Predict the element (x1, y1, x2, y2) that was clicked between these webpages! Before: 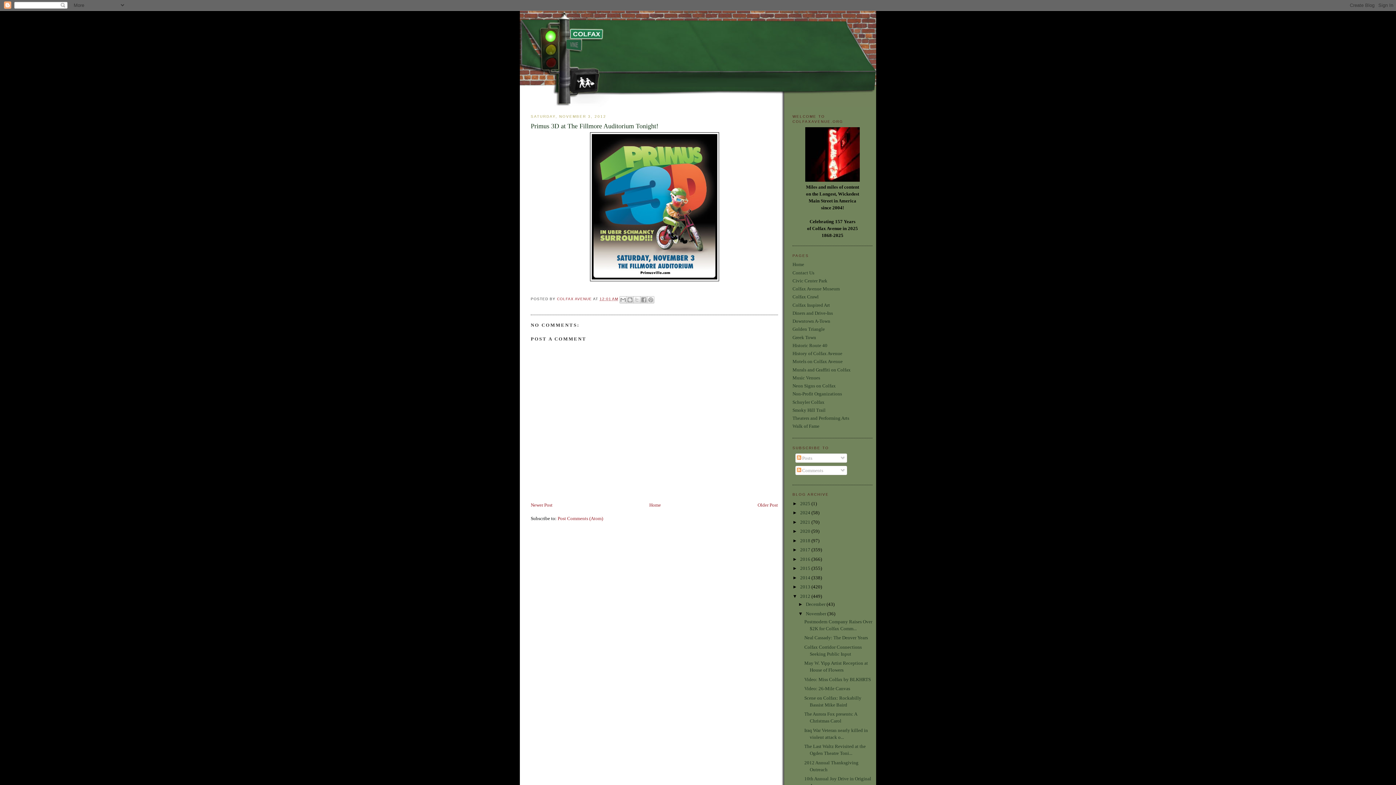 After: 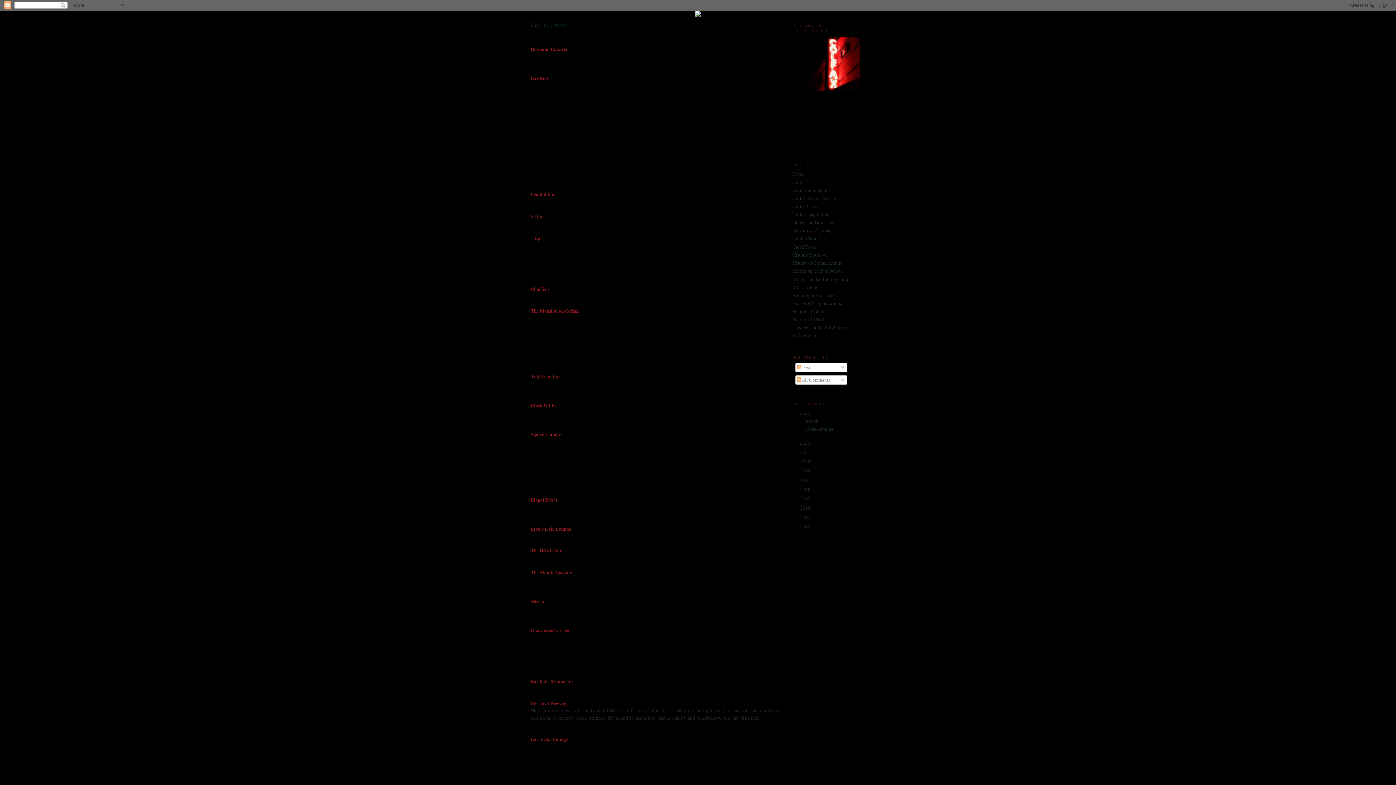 Action: bbox: (792, 294, 818, 299) label: Colfax Crawl